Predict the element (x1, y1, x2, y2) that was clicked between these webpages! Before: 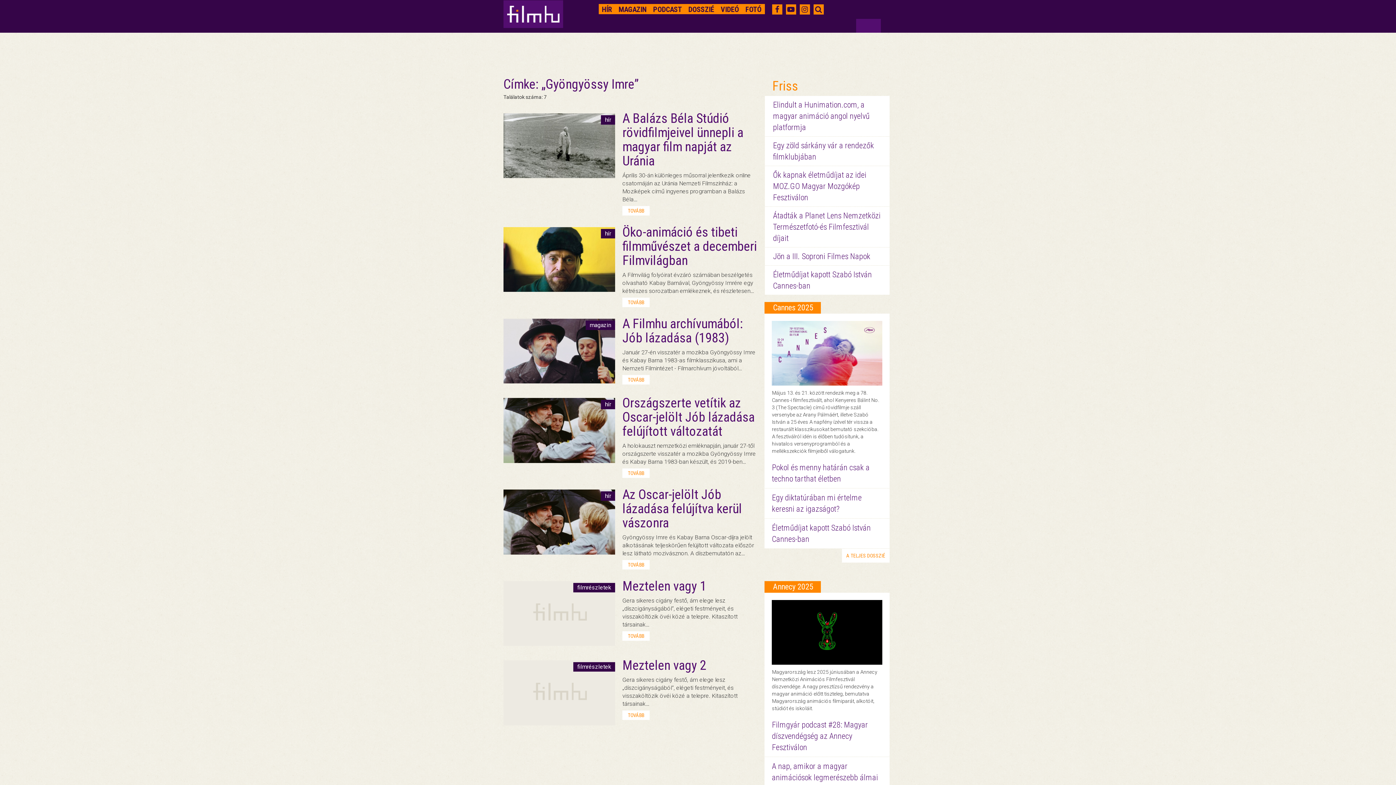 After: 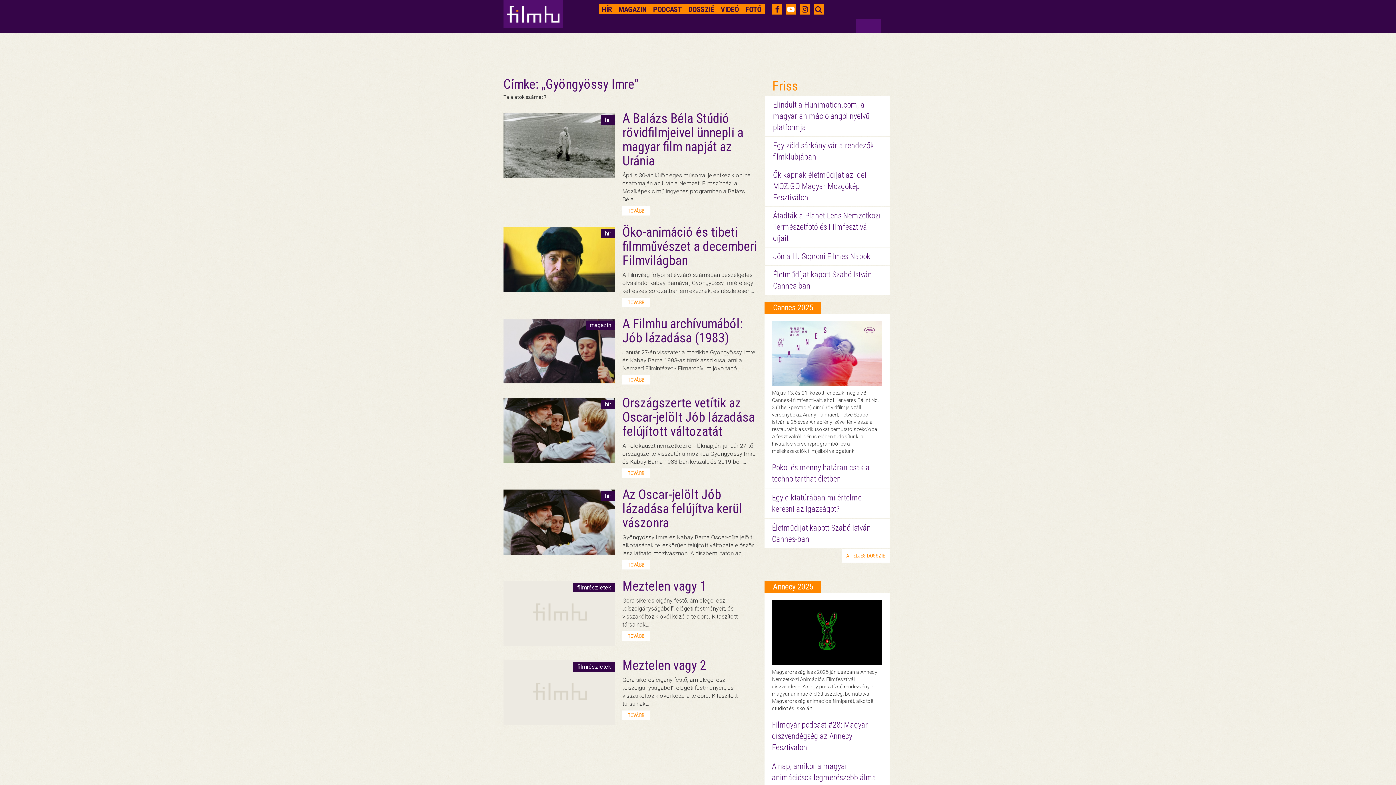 Action: bbox: (787, 5, 794, 13)